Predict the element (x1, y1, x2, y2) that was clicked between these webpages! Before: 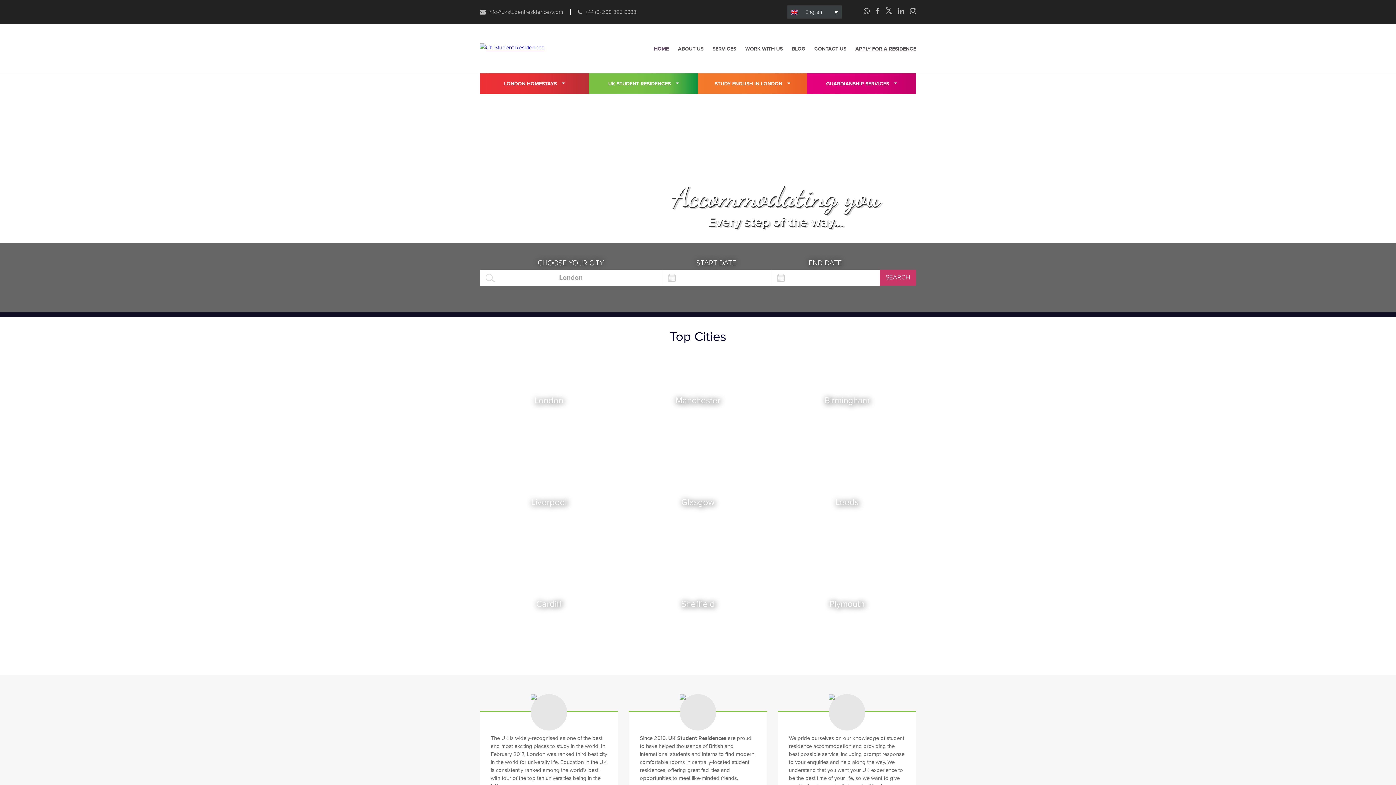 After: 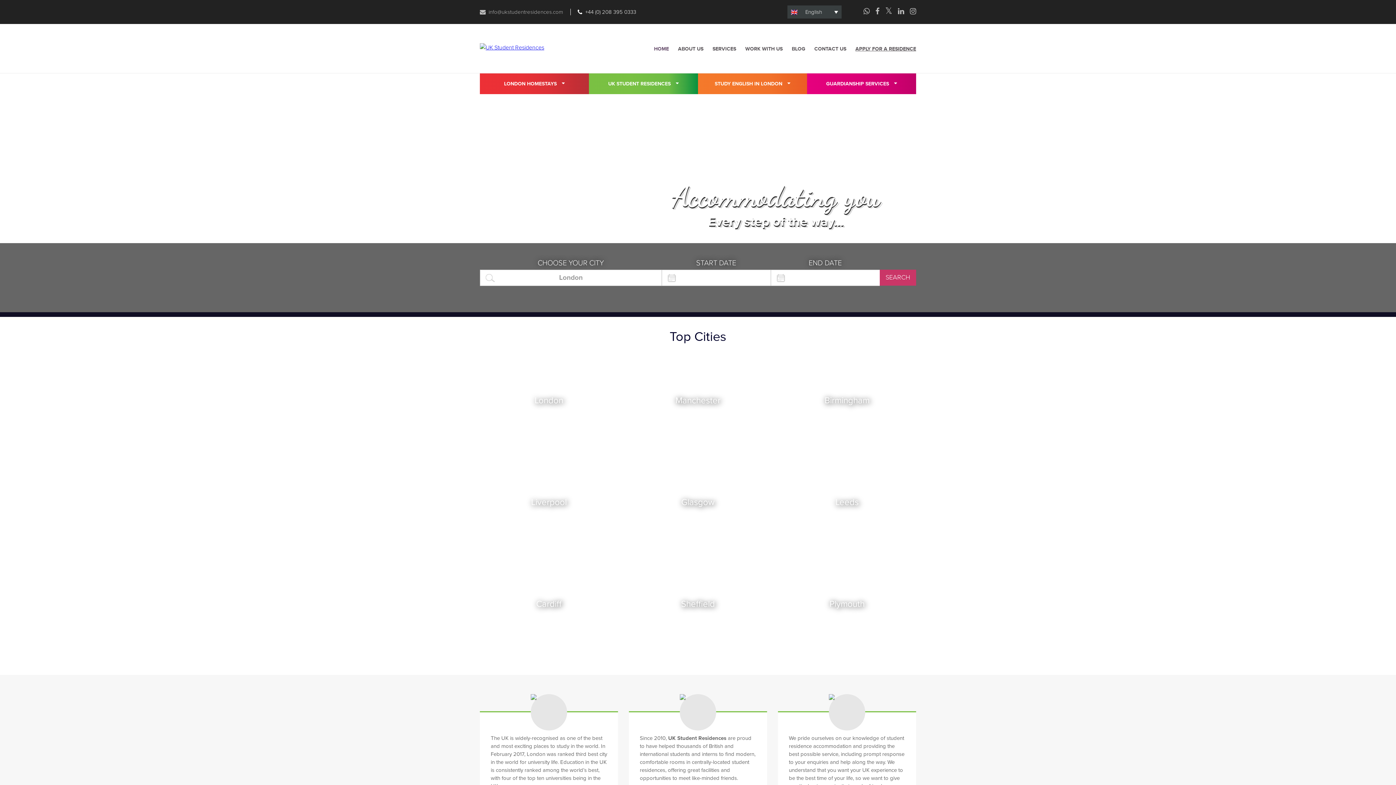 Action: label: +44 (0) 208 395 0333 bbox: (577, 5, 636, 18)